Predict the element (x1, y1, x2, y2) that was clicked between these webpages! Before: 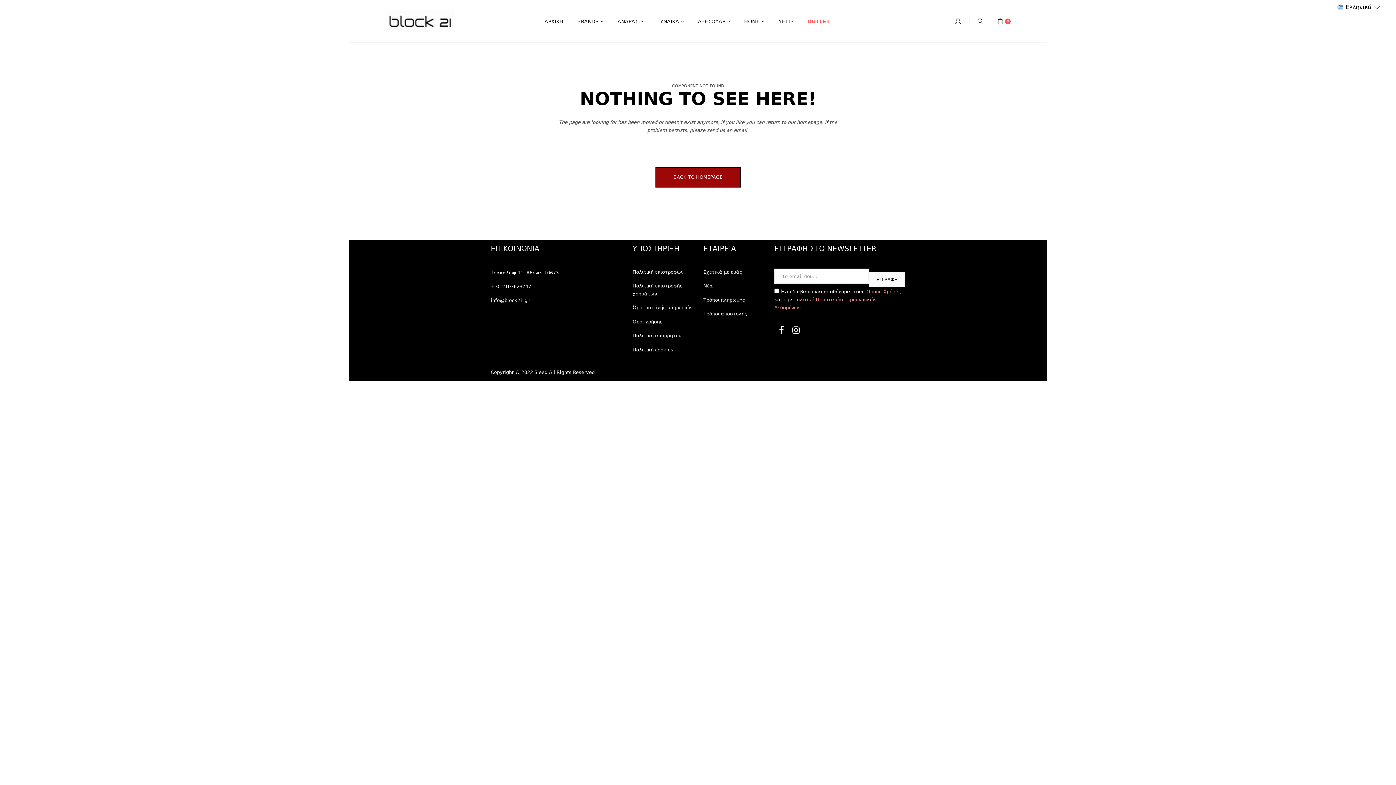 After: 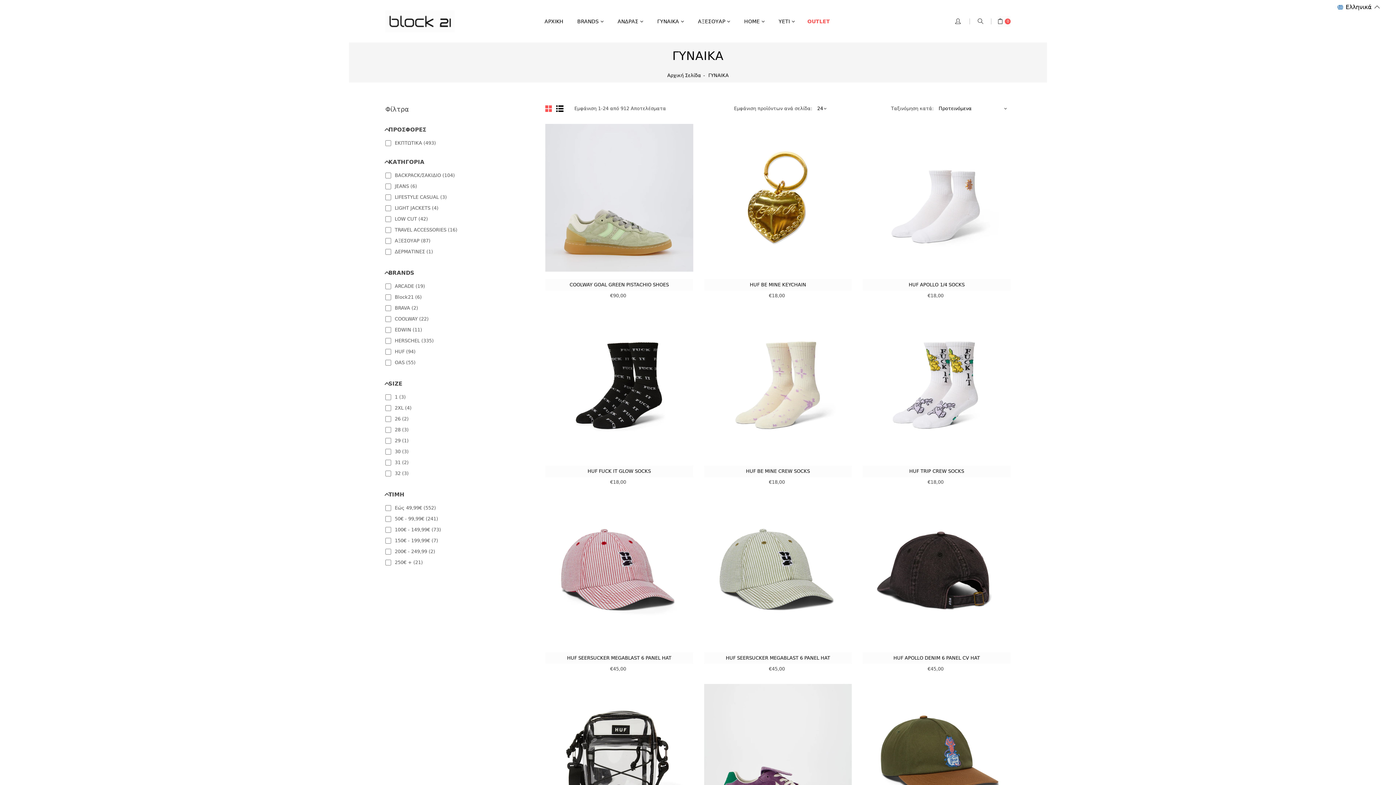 Action: bbox: (651, 14, 690, 28) label: ΓΥΝΑΙΚΑ